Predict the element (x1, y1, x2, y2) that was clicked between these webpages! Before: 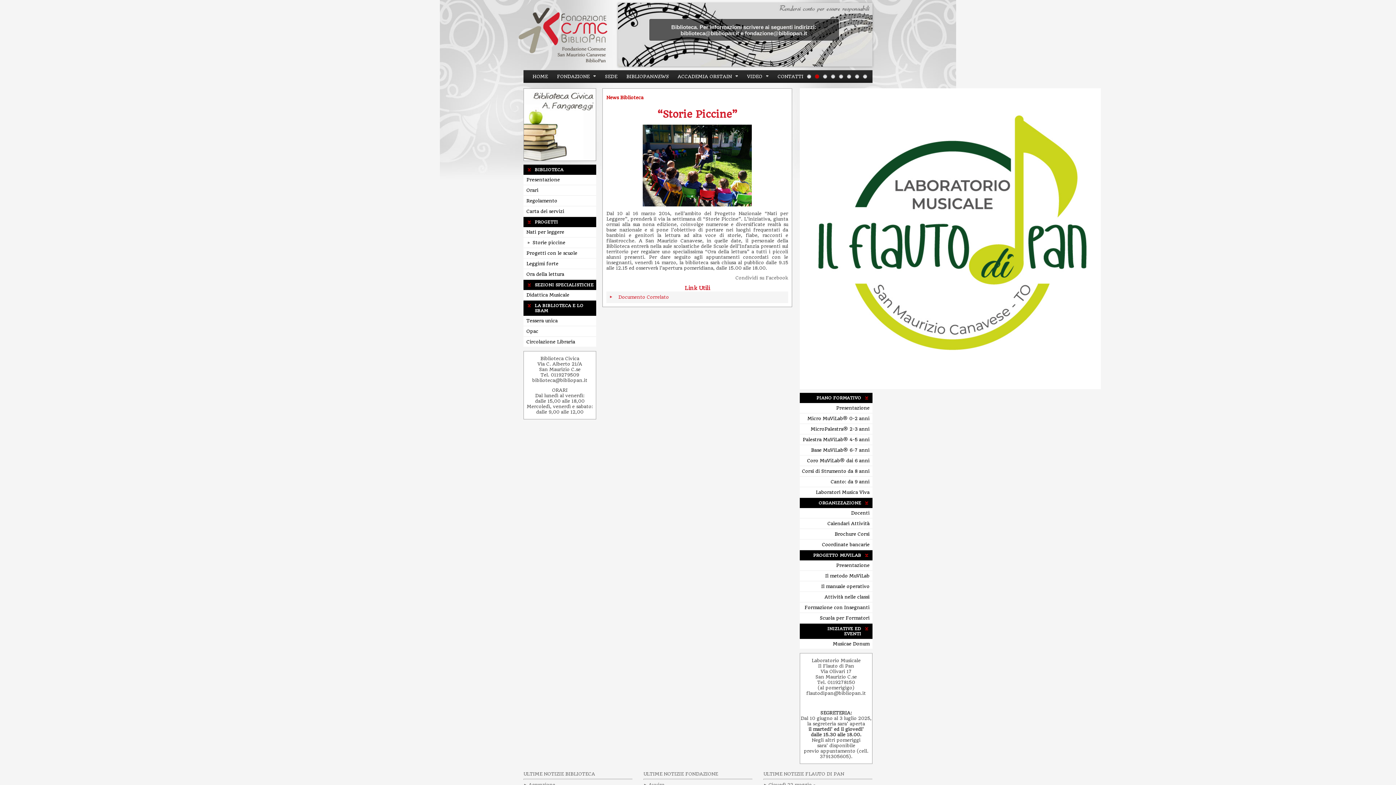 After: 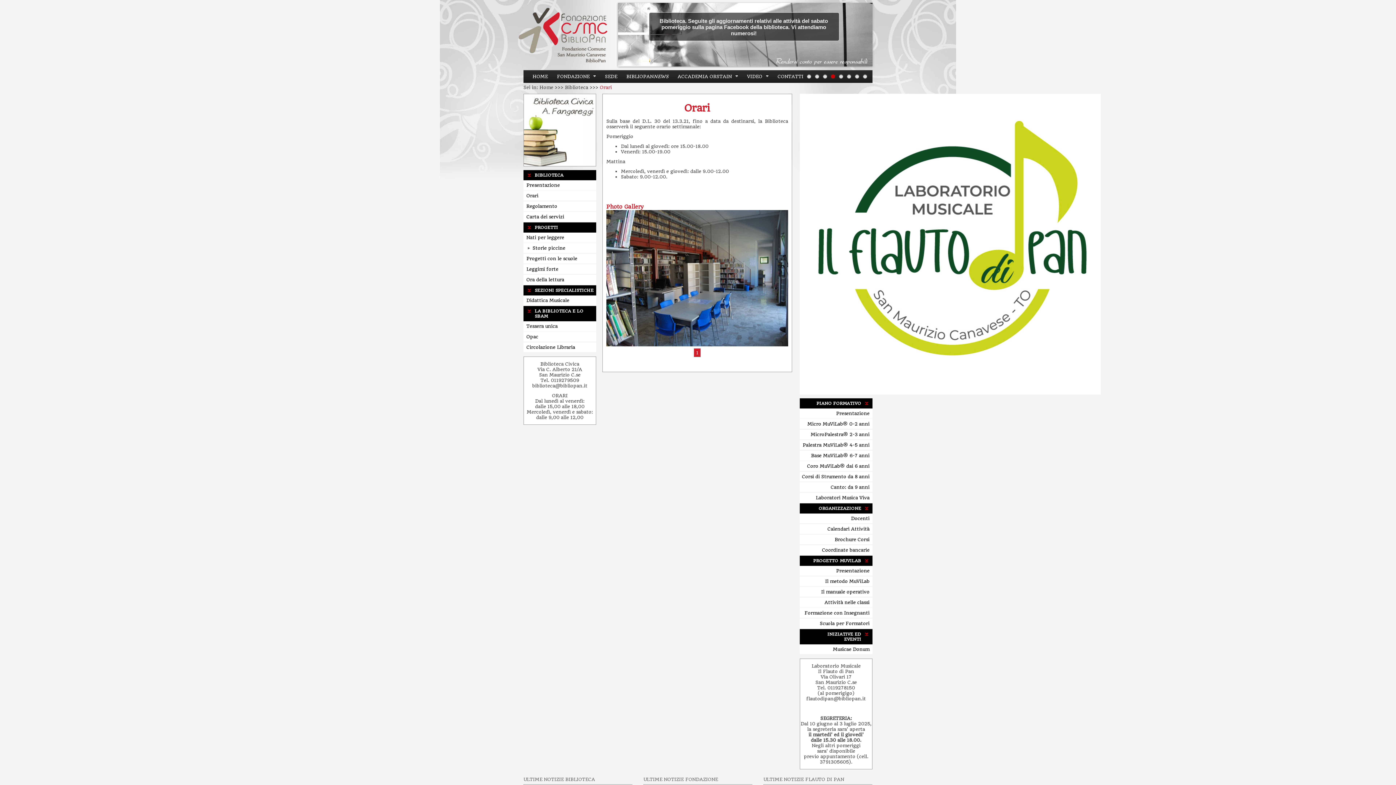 Action: label: Orari bbox: (523, 185, 596, 195)